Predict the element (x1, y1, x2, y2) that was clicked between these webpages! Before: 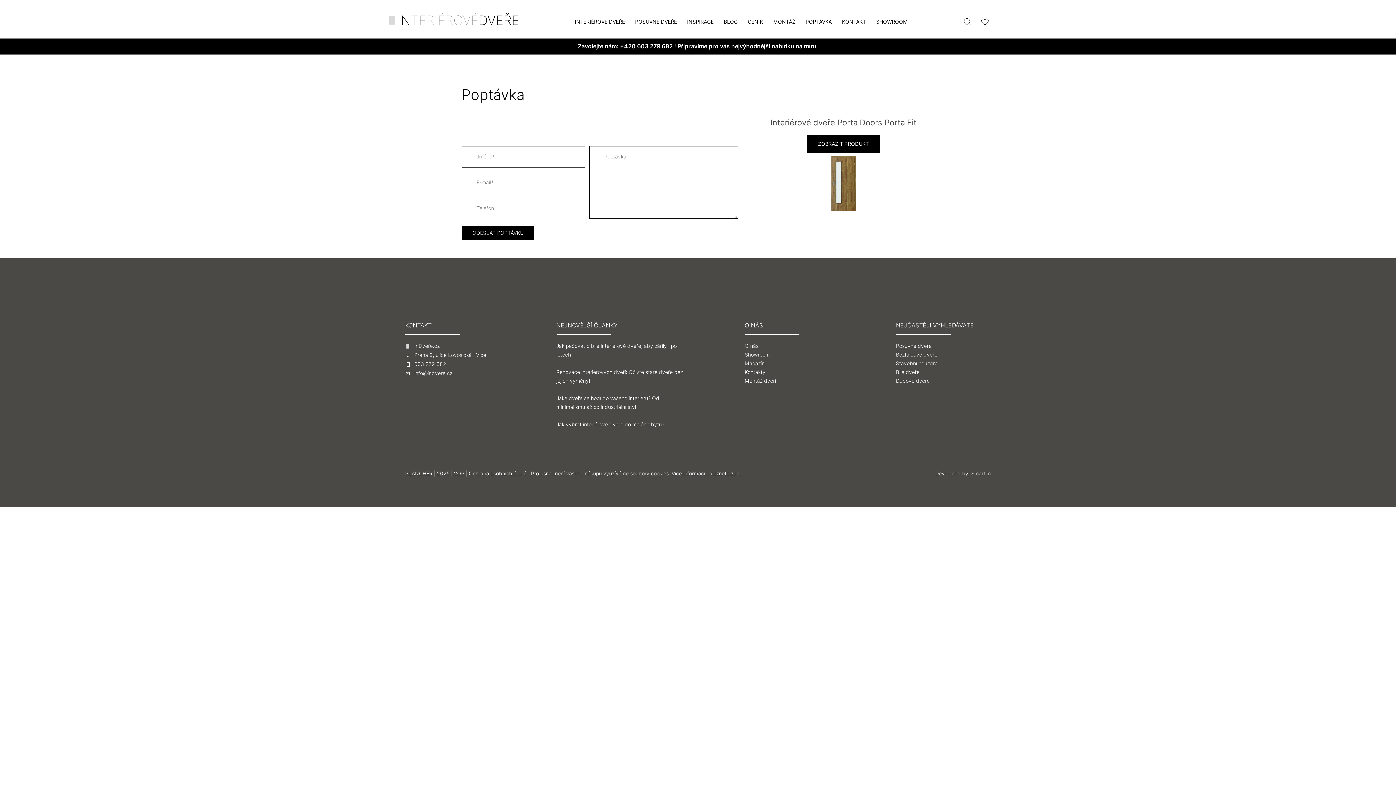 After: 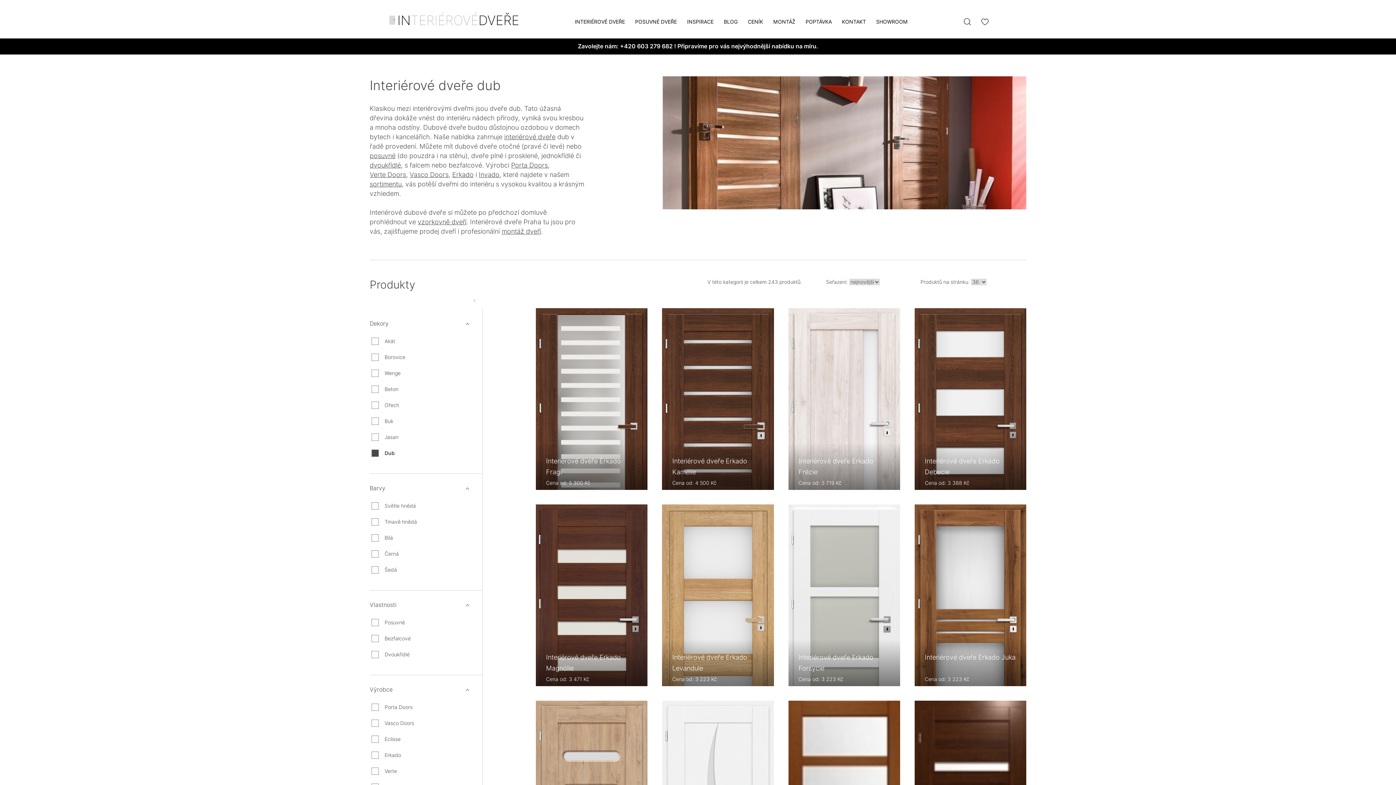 Action: label: Dubové dveře bbox: (896, 378, 930, 384)